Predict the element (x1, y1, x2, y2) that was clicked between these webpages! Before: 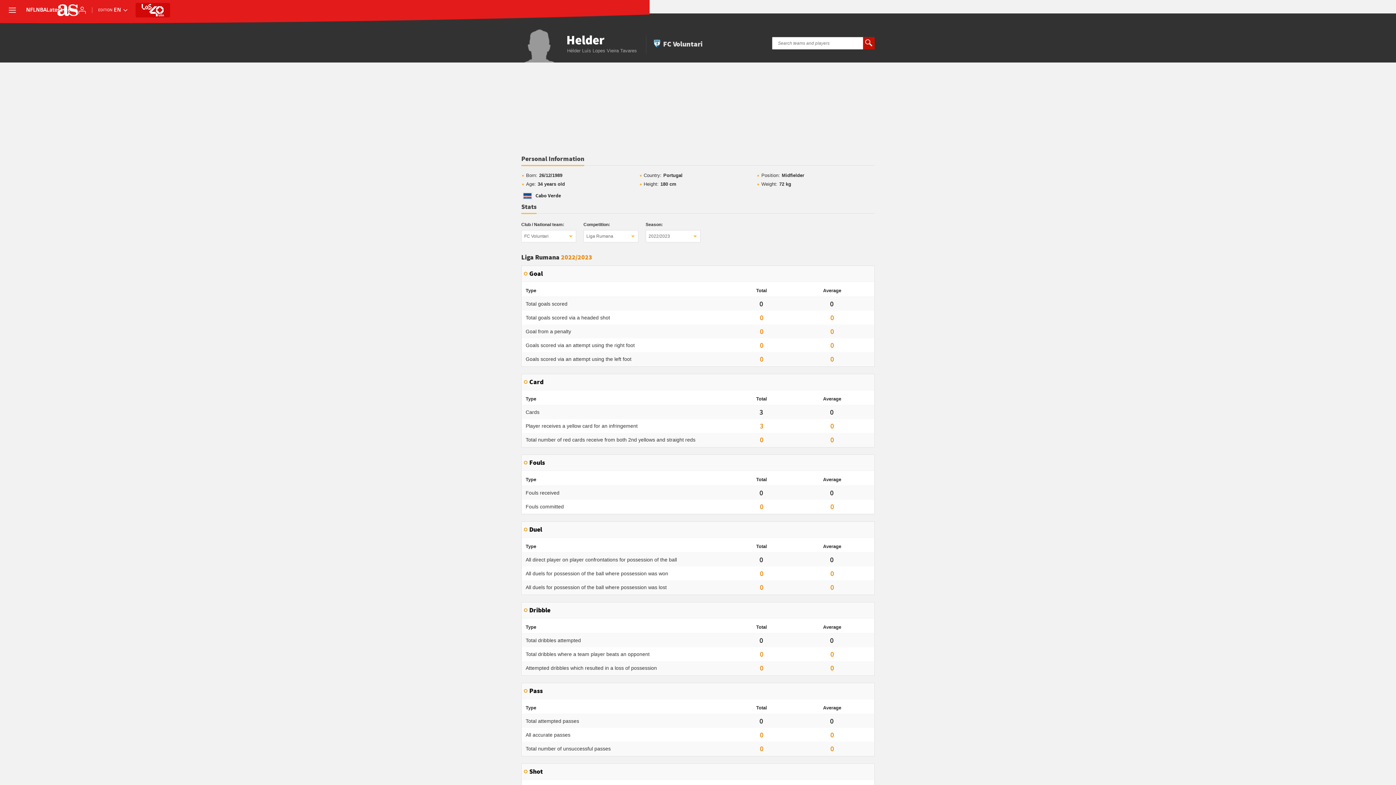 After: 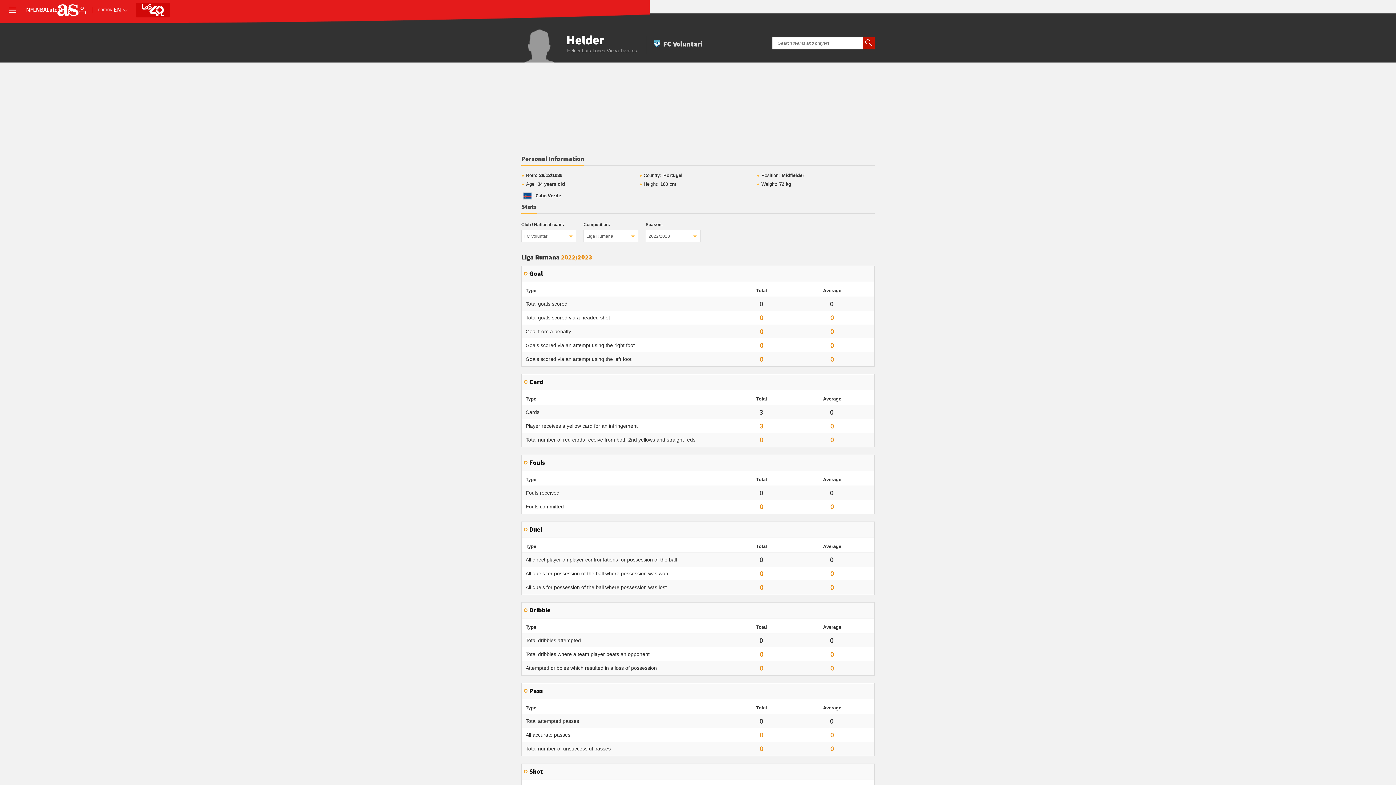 Action: label: Personal Information bbox: (521, 155, 584, 166)